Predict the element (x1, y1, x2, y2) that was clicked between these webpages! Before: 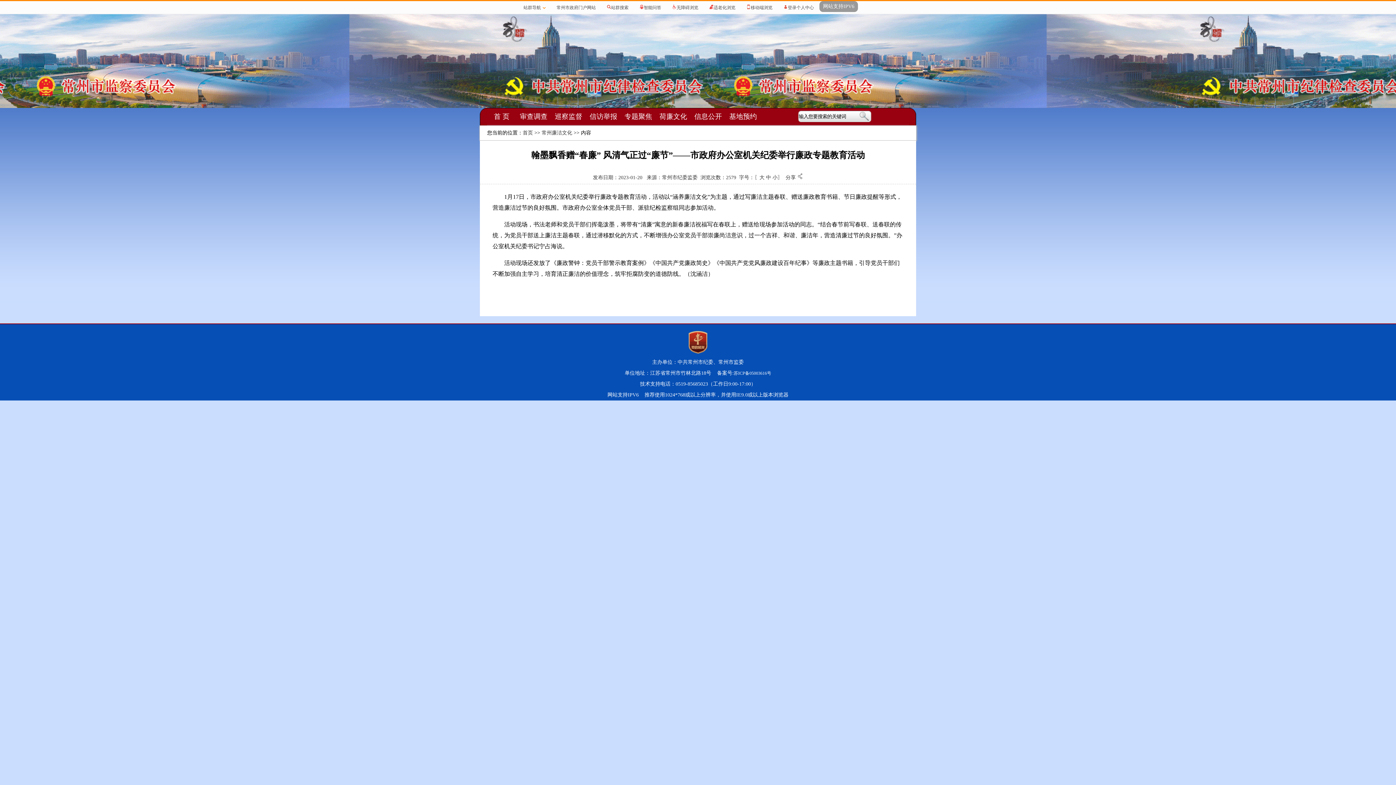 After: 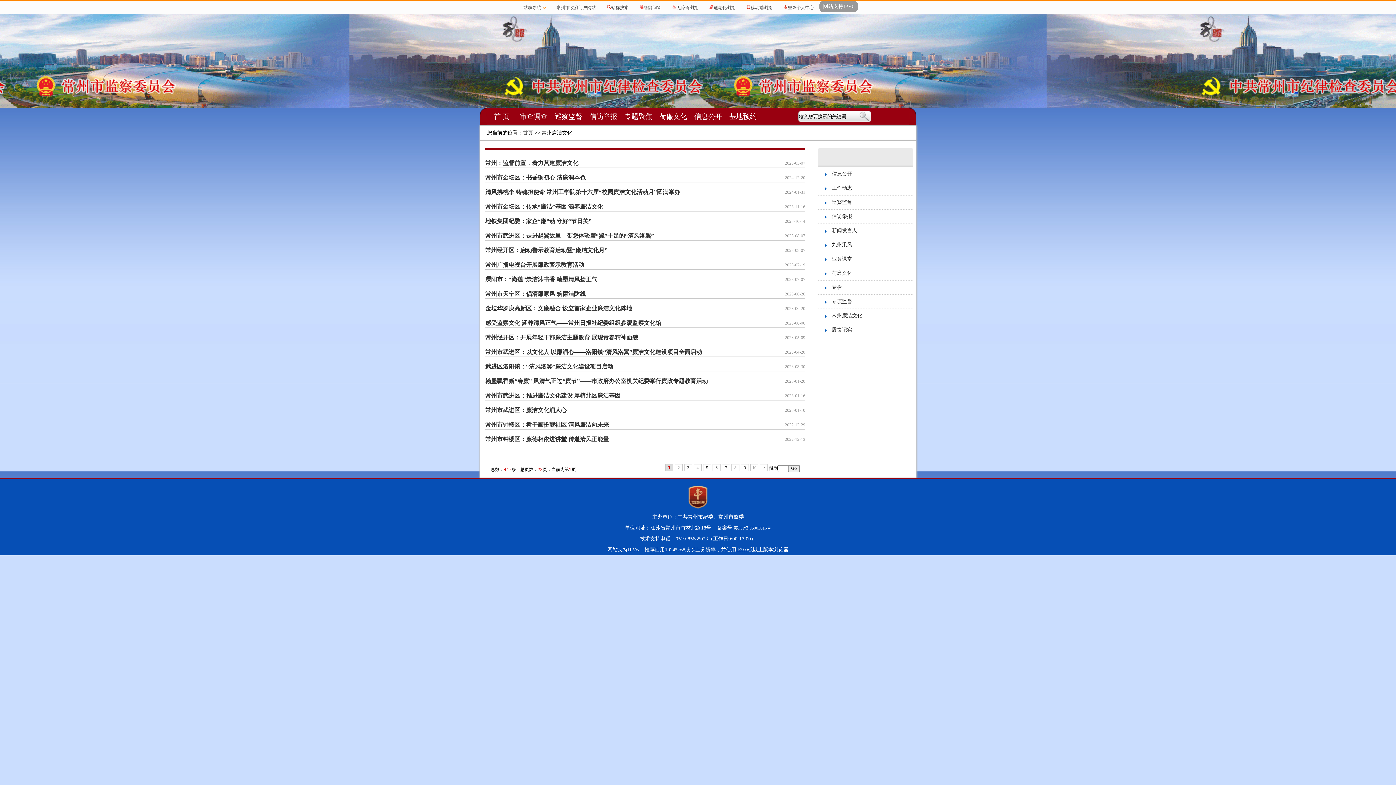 Action: bbox: (541, 130, 572, 135) label: 常州廉洁文化